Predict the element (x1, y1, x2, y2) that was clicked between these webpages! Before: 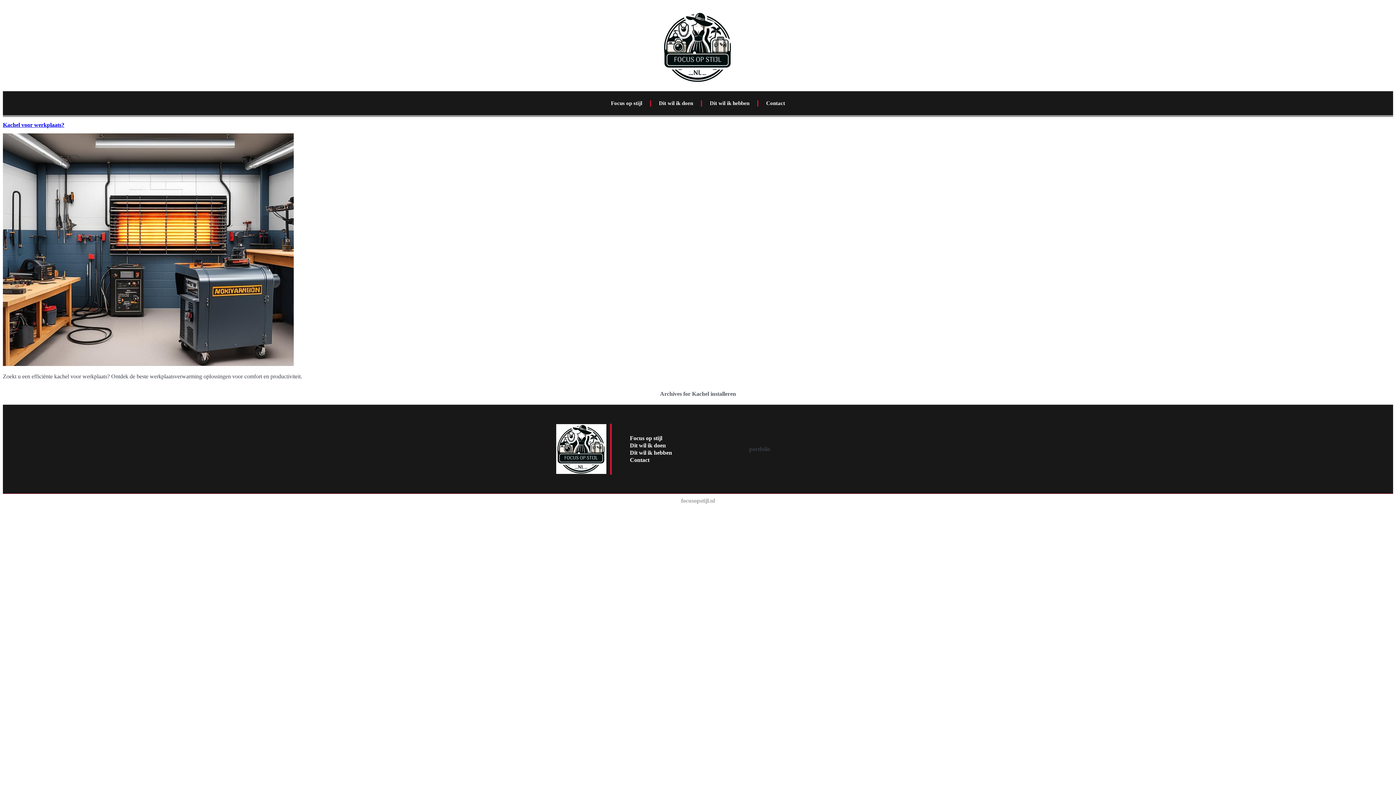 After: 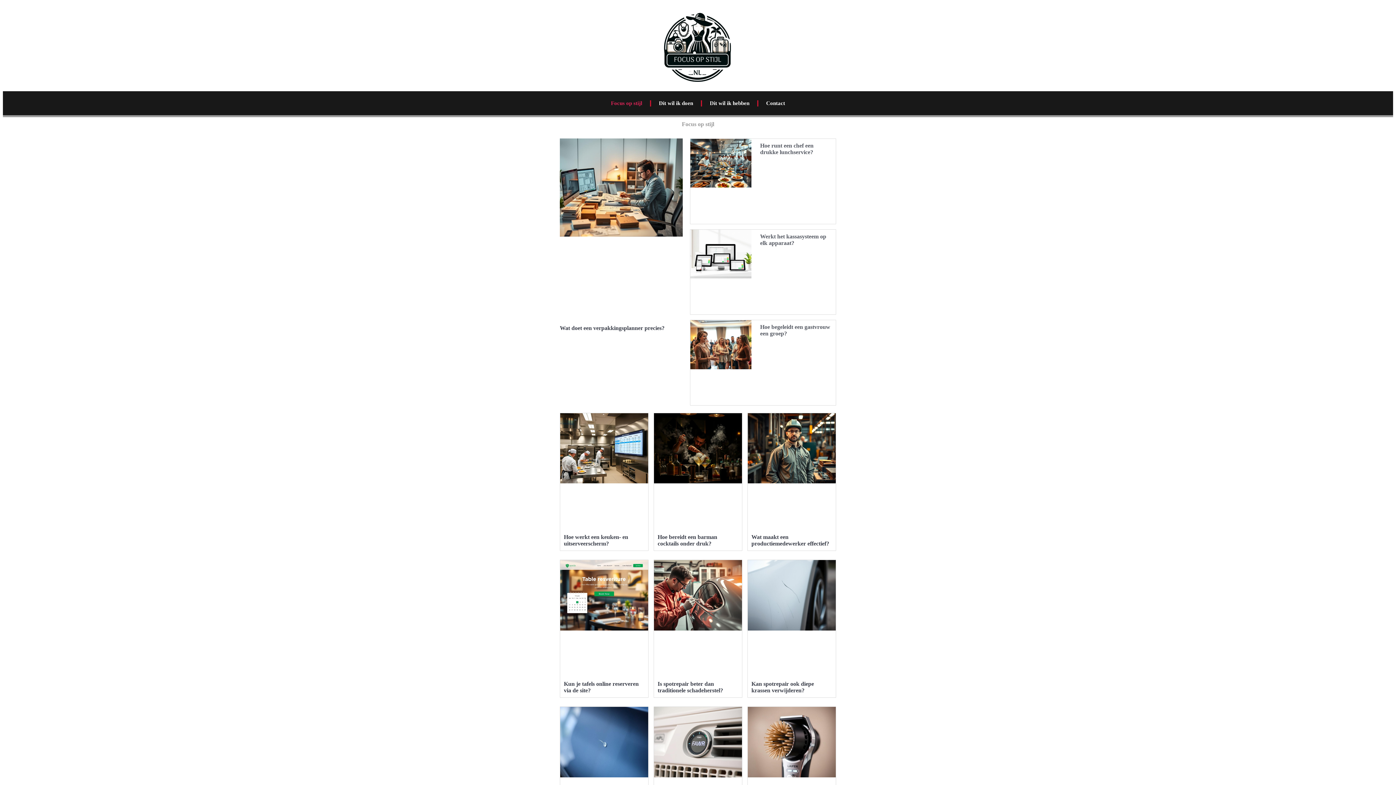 Action: bbox: (556, 424, 606, 474)